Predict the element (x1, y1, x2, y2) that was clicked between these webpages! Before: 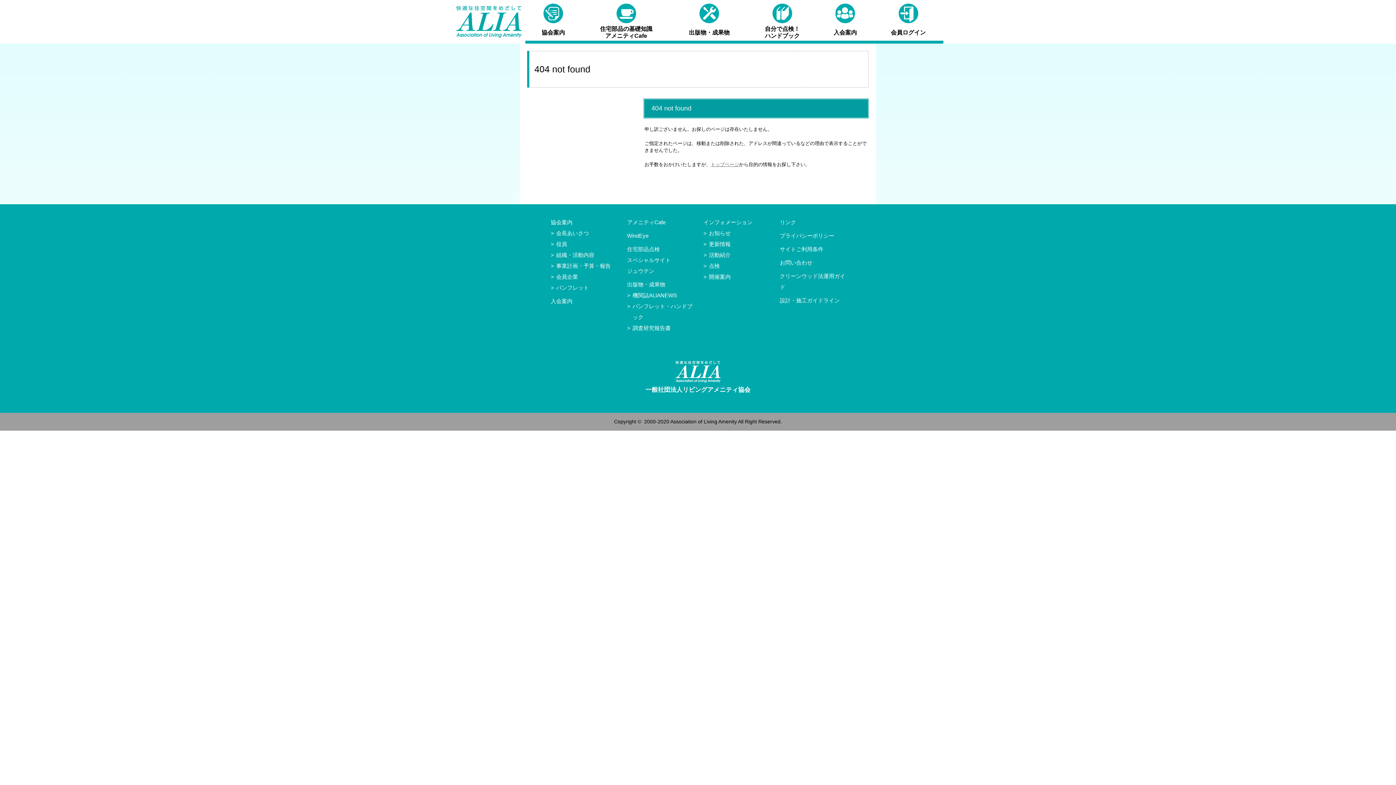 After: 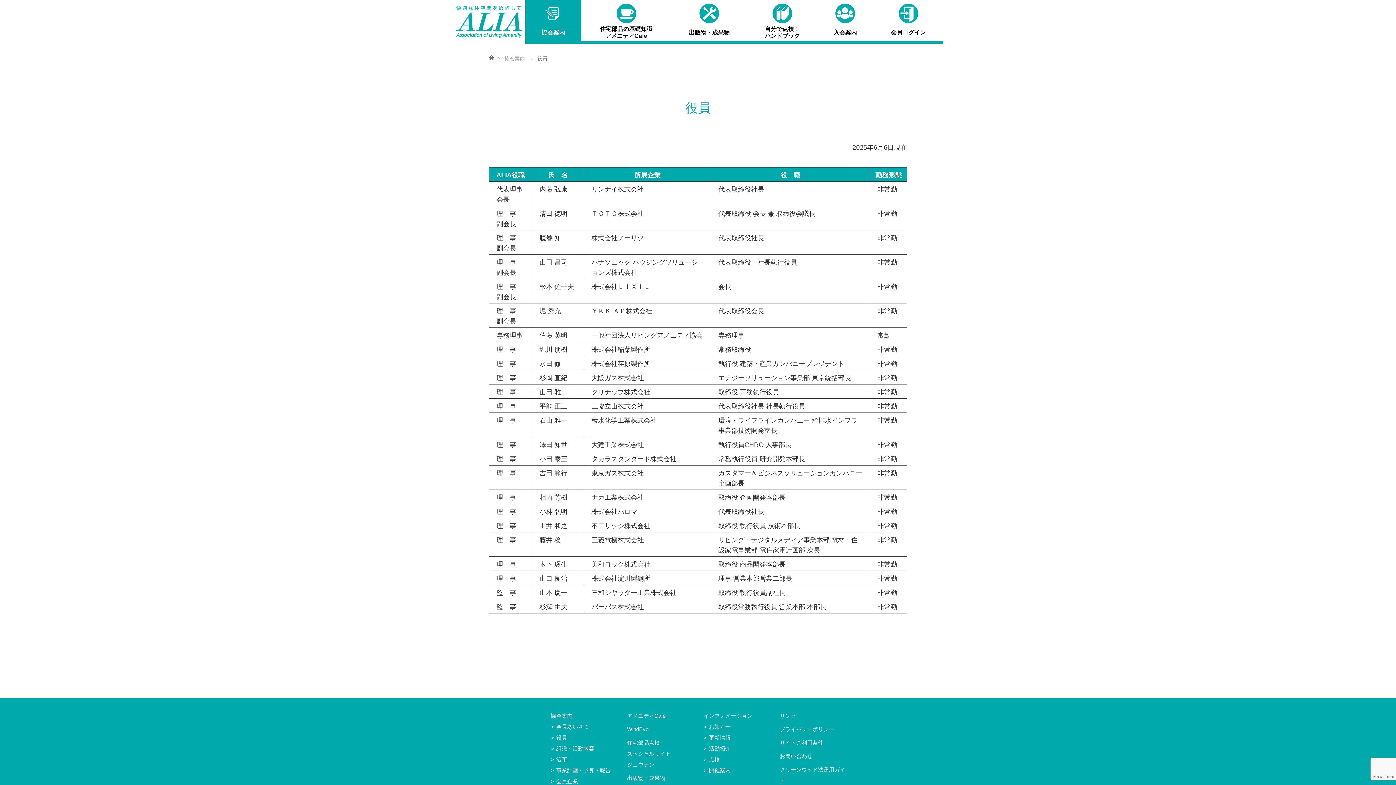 Action: label: 役員 bbox: (550, 238, 616, 249)